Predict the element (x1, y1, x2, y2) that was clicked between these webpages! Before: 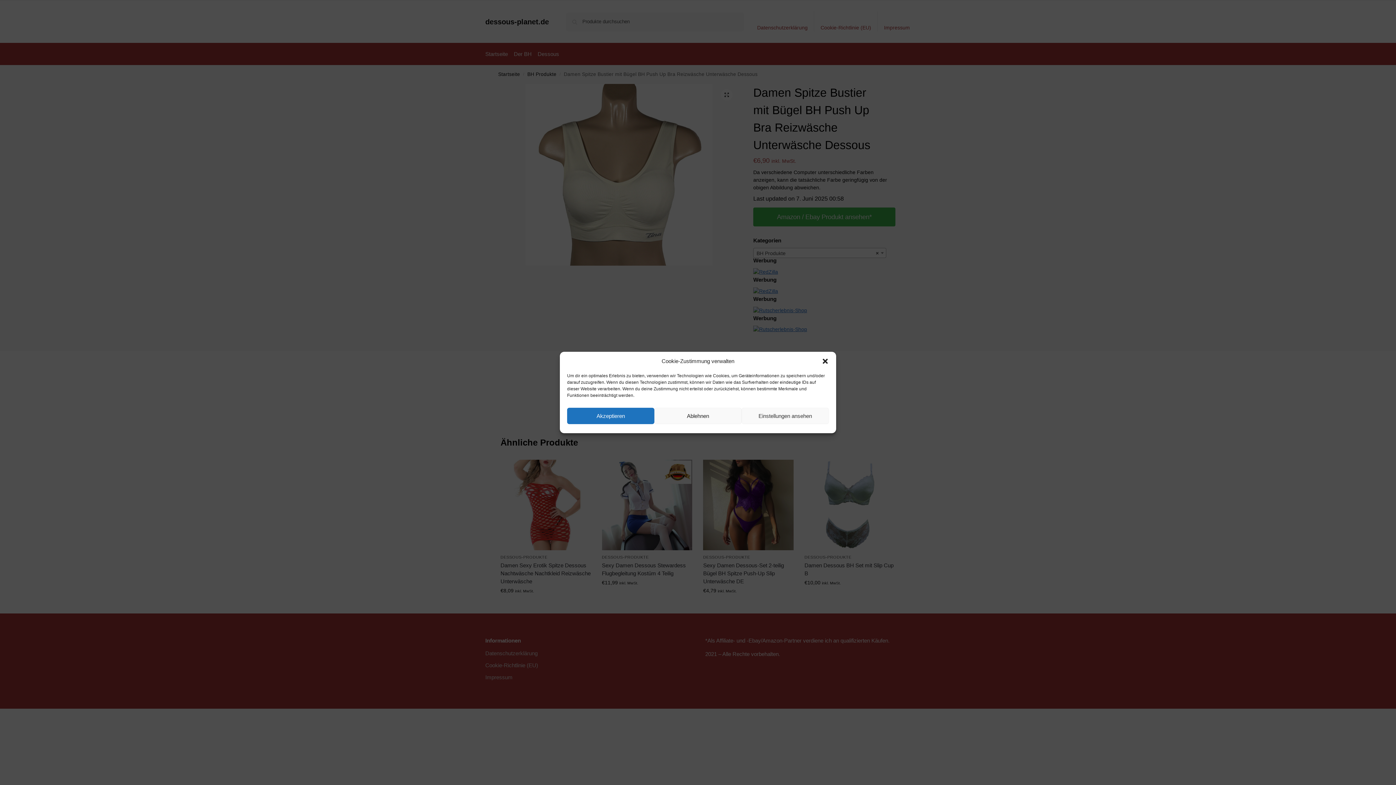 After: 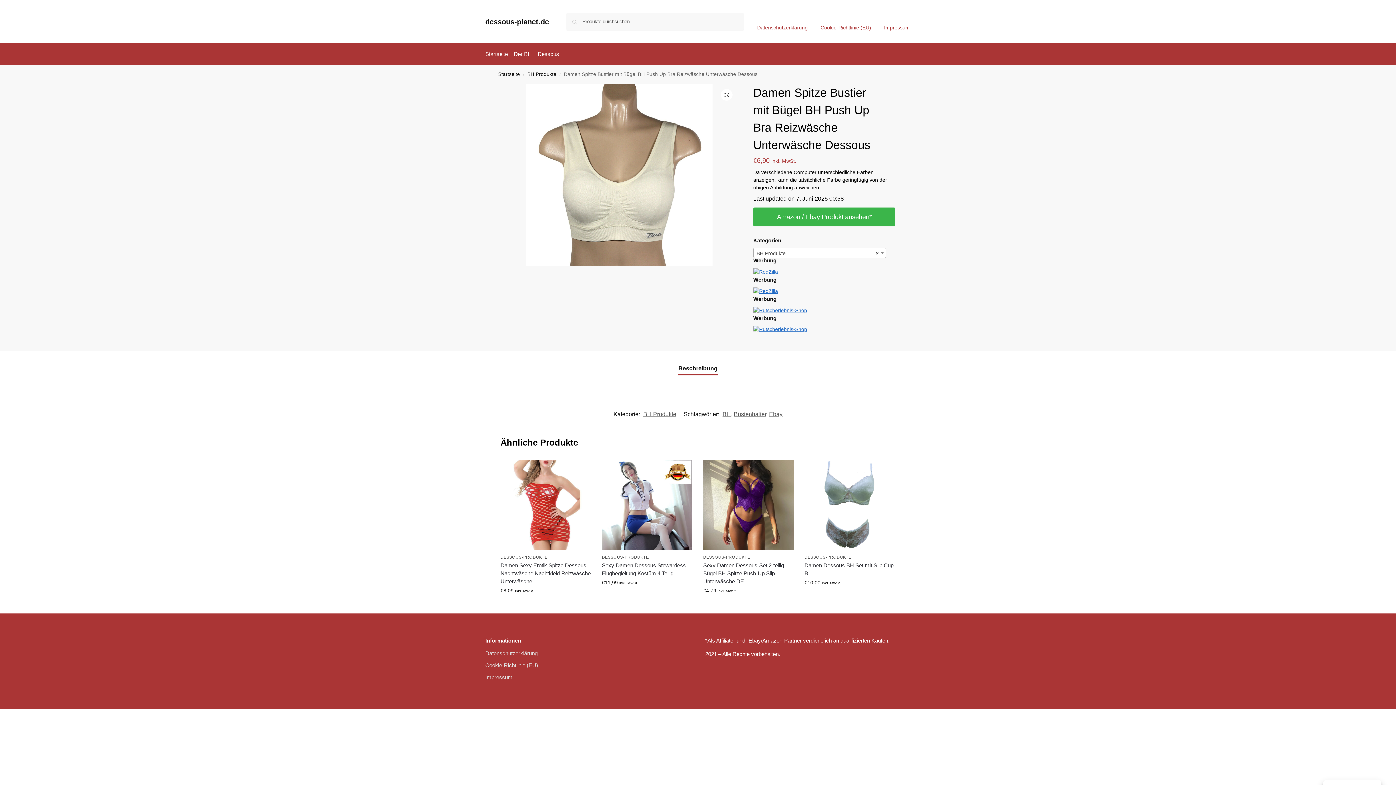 Action: bbox: (567, 408, 654, 424) label: Akzeptieren